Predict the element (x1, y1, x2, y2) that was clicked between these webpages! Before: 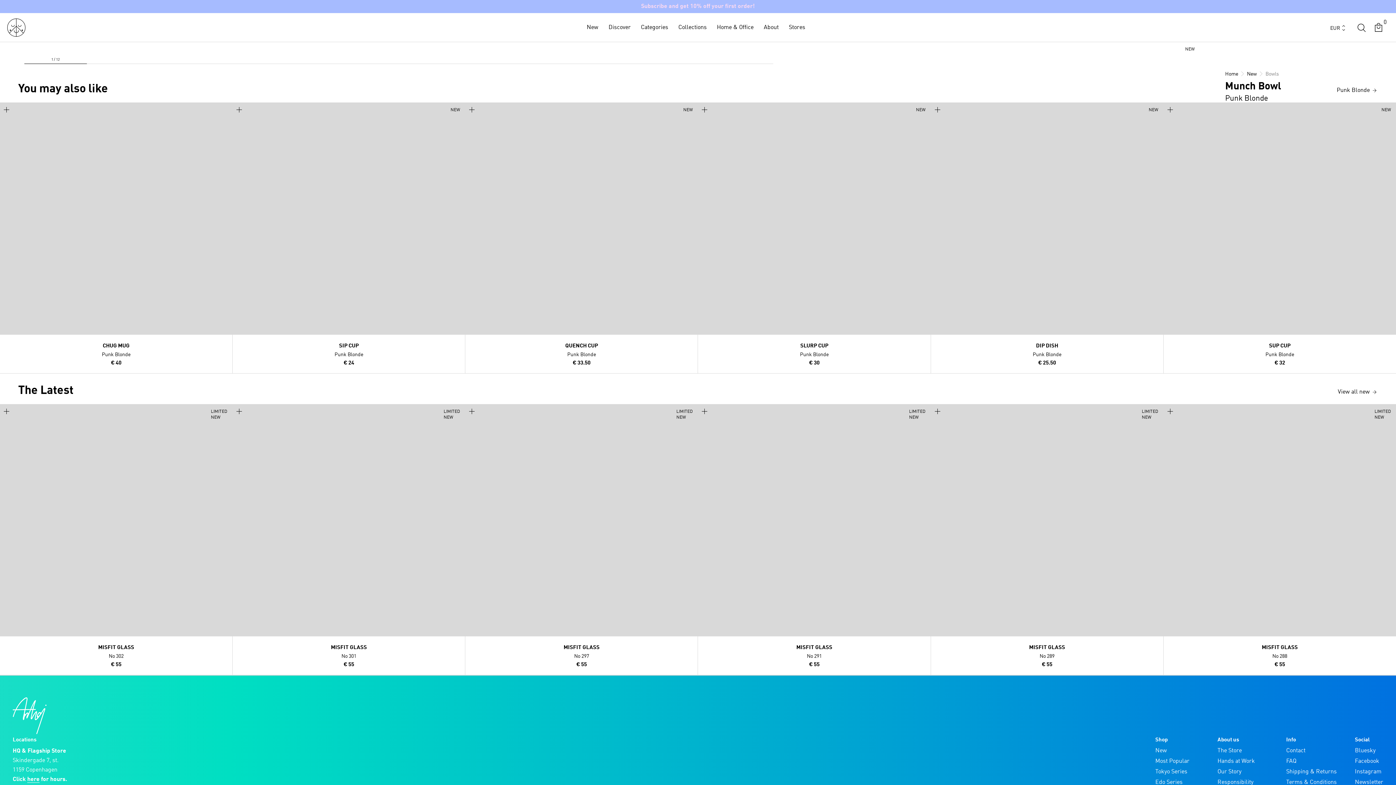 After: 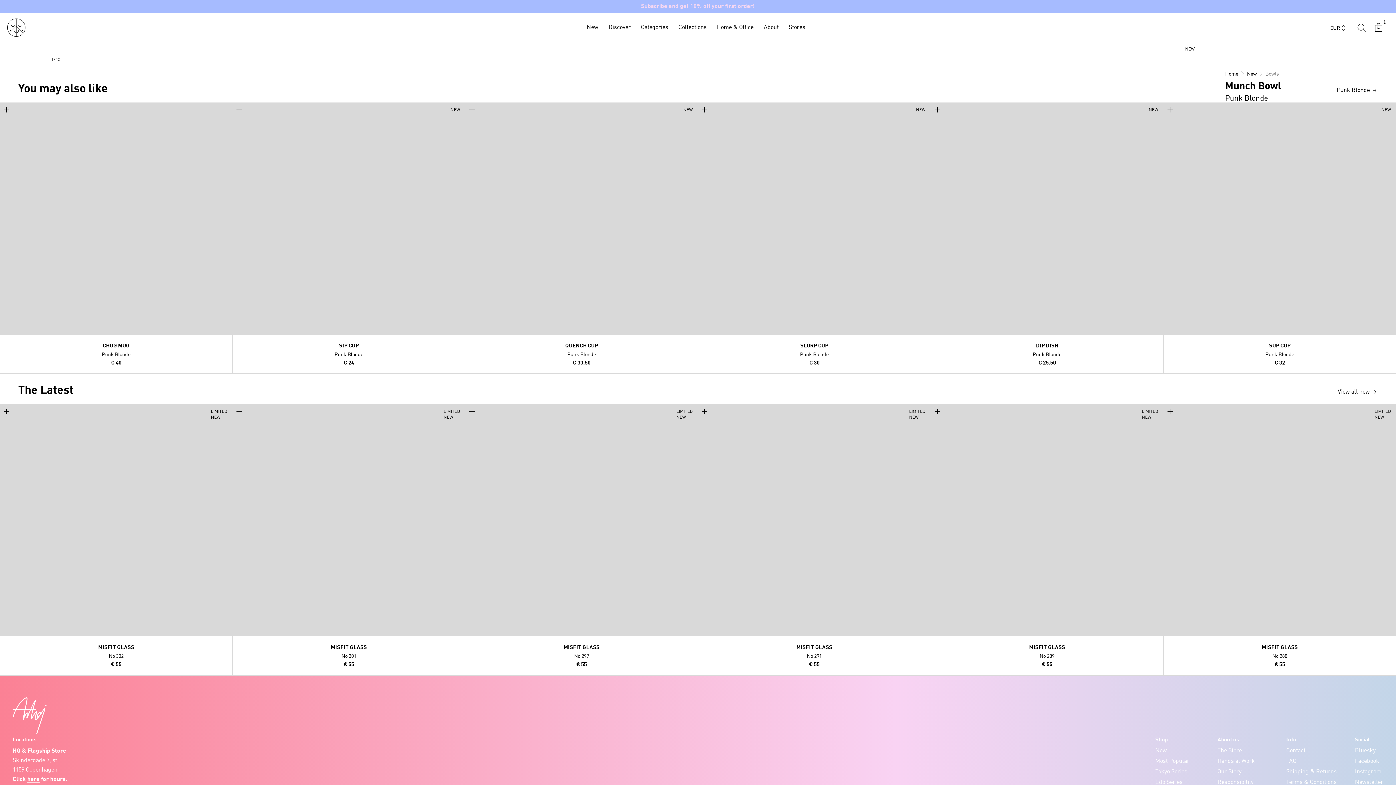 Action: bbox: (678, 22, 706, 33) label: Collections
Collections